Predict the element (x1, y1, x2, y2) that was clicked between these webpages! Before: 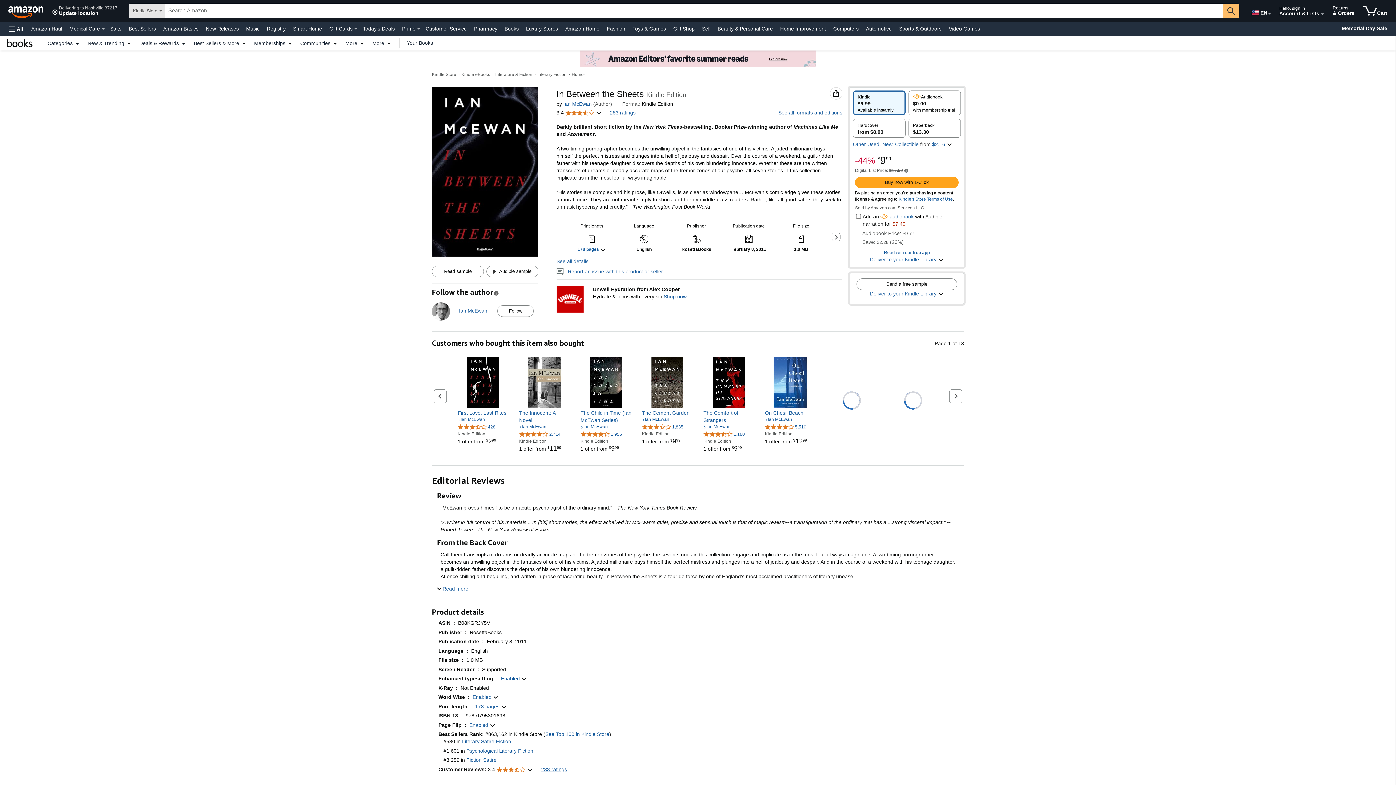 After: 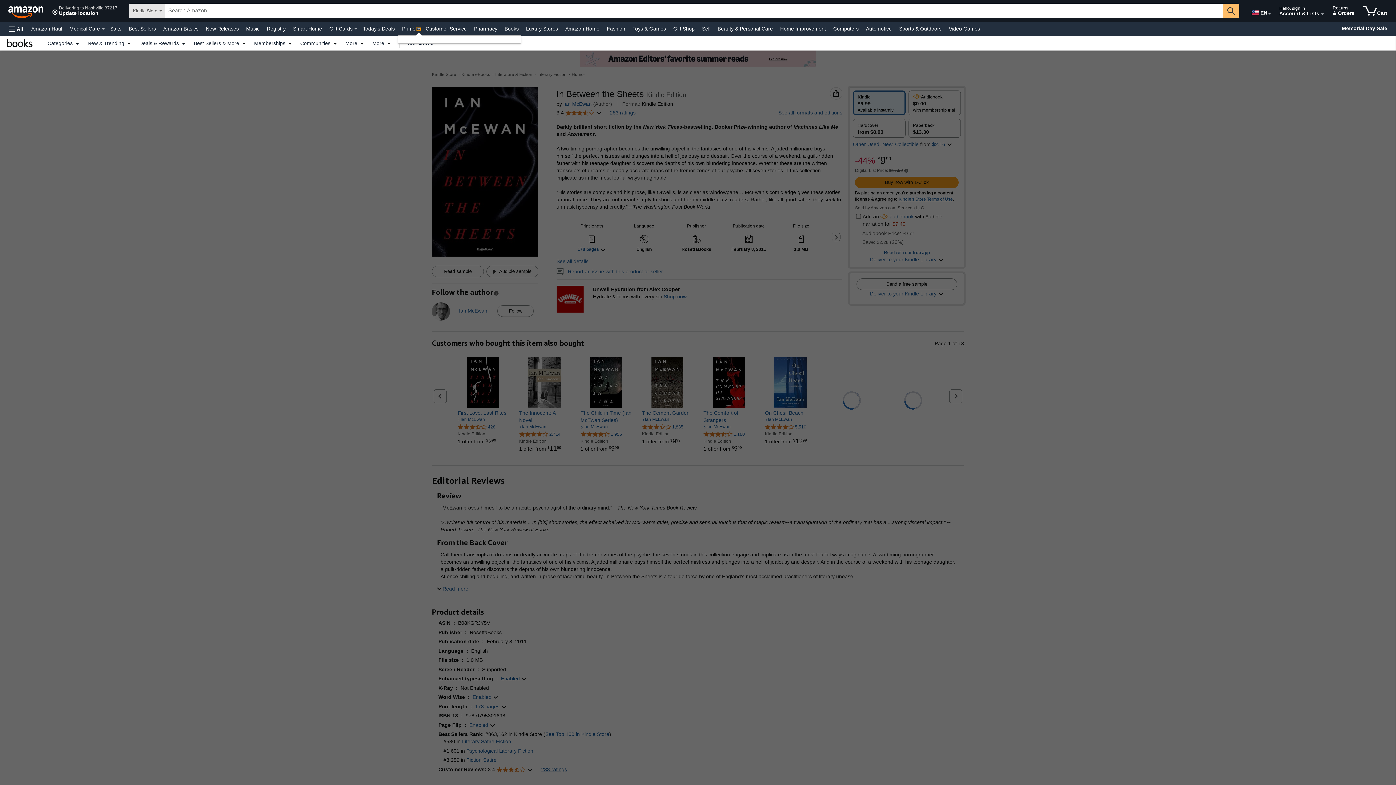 Action: label: Prime Details bbox: (417, 28, 420, 29)